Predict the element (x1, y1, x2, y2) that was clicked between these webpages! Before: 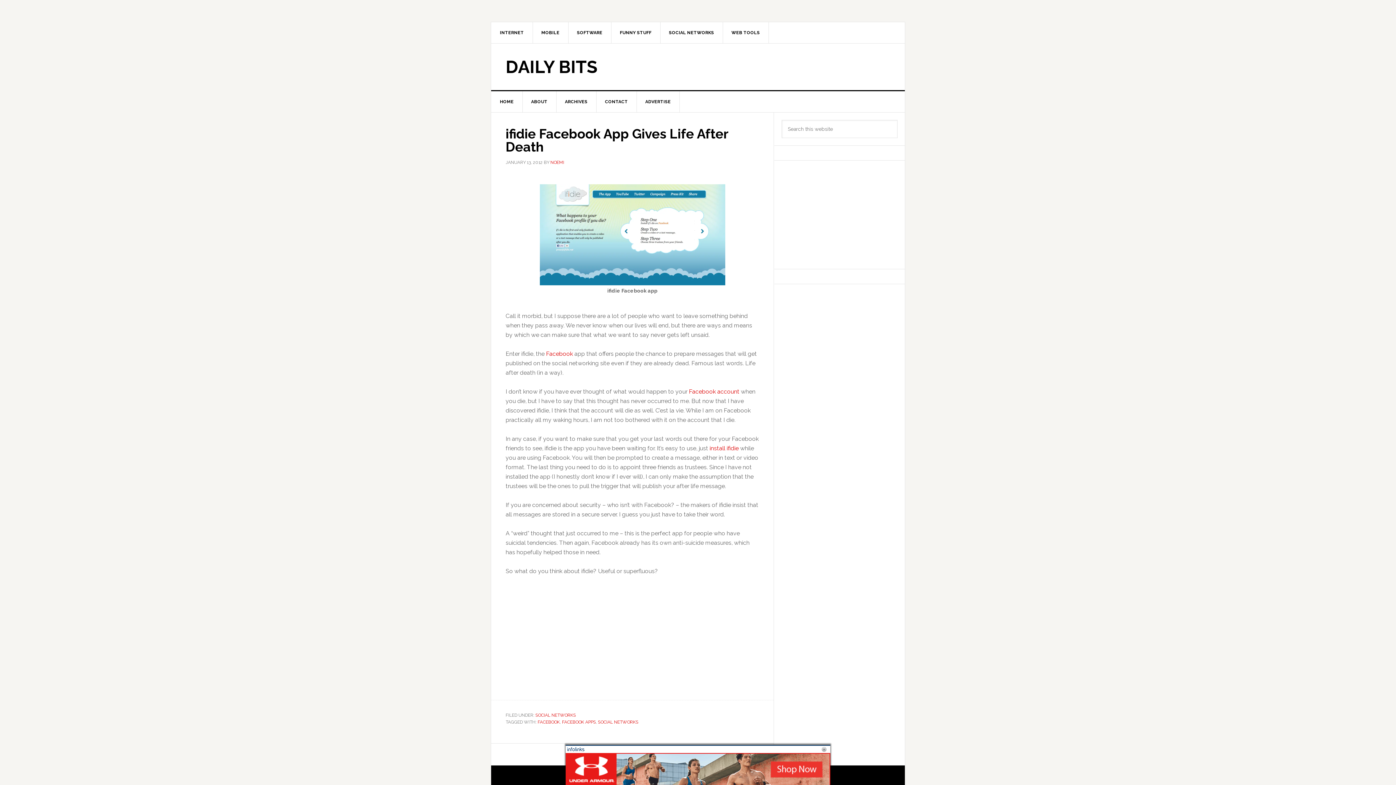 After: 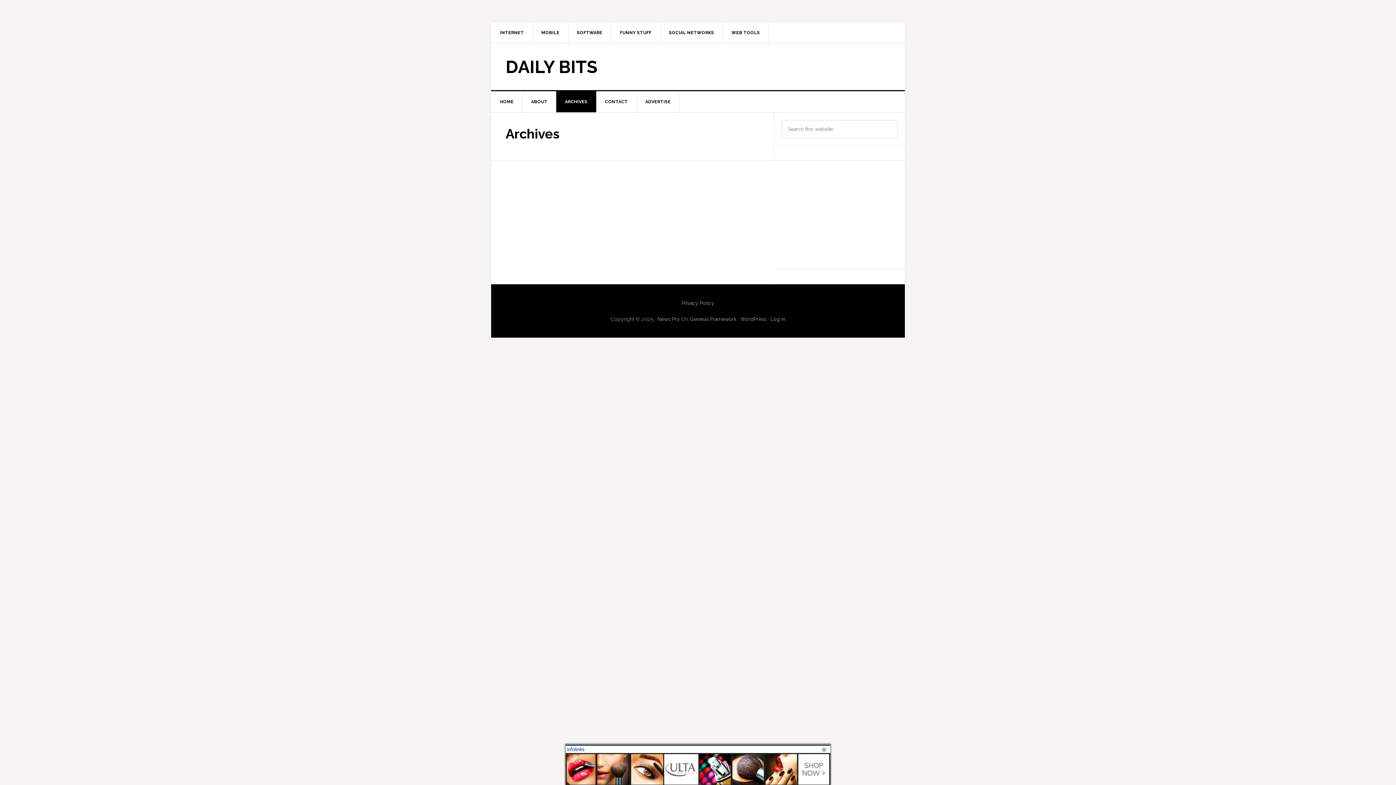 Action: bbox: (556, 91, 596, 112) label: ARCHIVES